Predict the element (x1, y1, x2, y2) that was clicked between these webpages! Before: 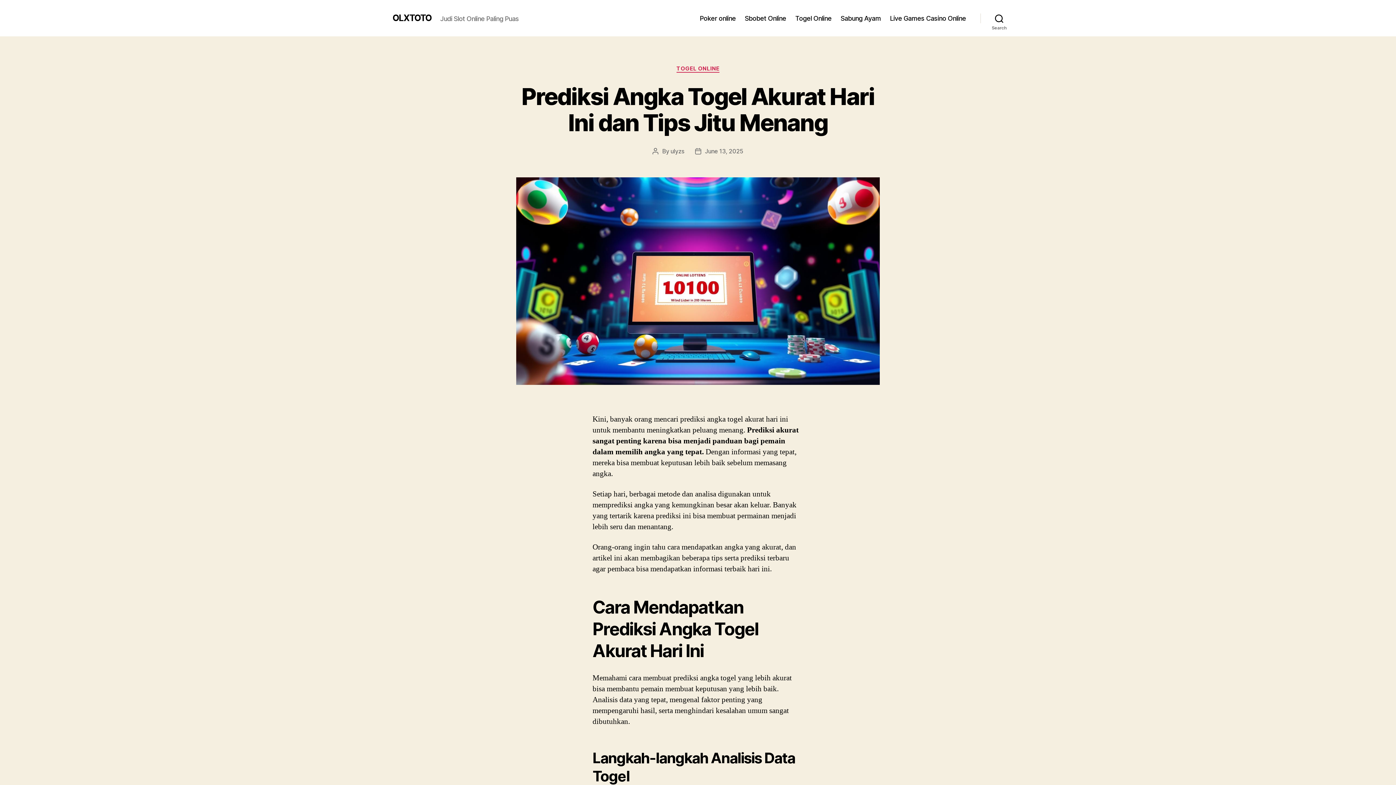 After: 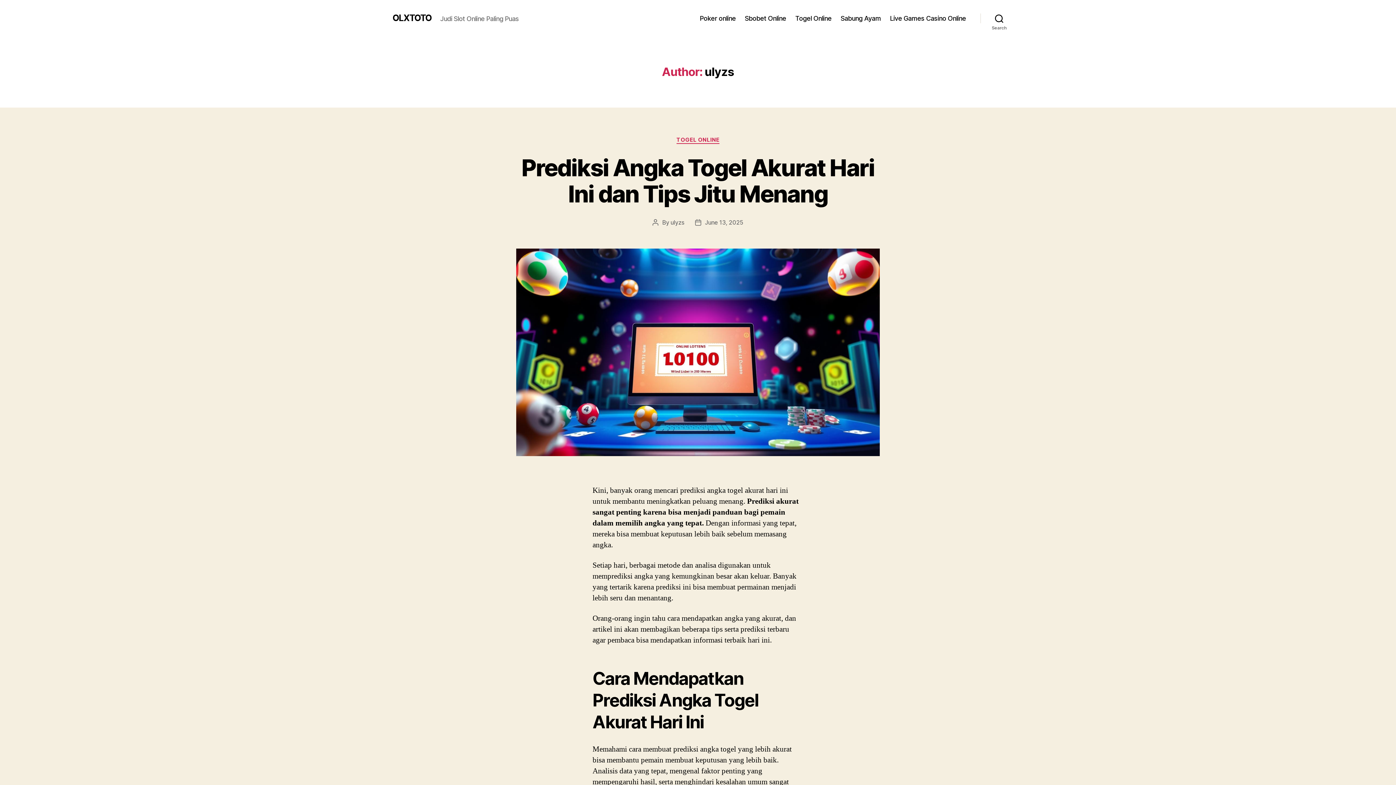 Action: label: ulyzs bbox: (670, 147, 684, 154)